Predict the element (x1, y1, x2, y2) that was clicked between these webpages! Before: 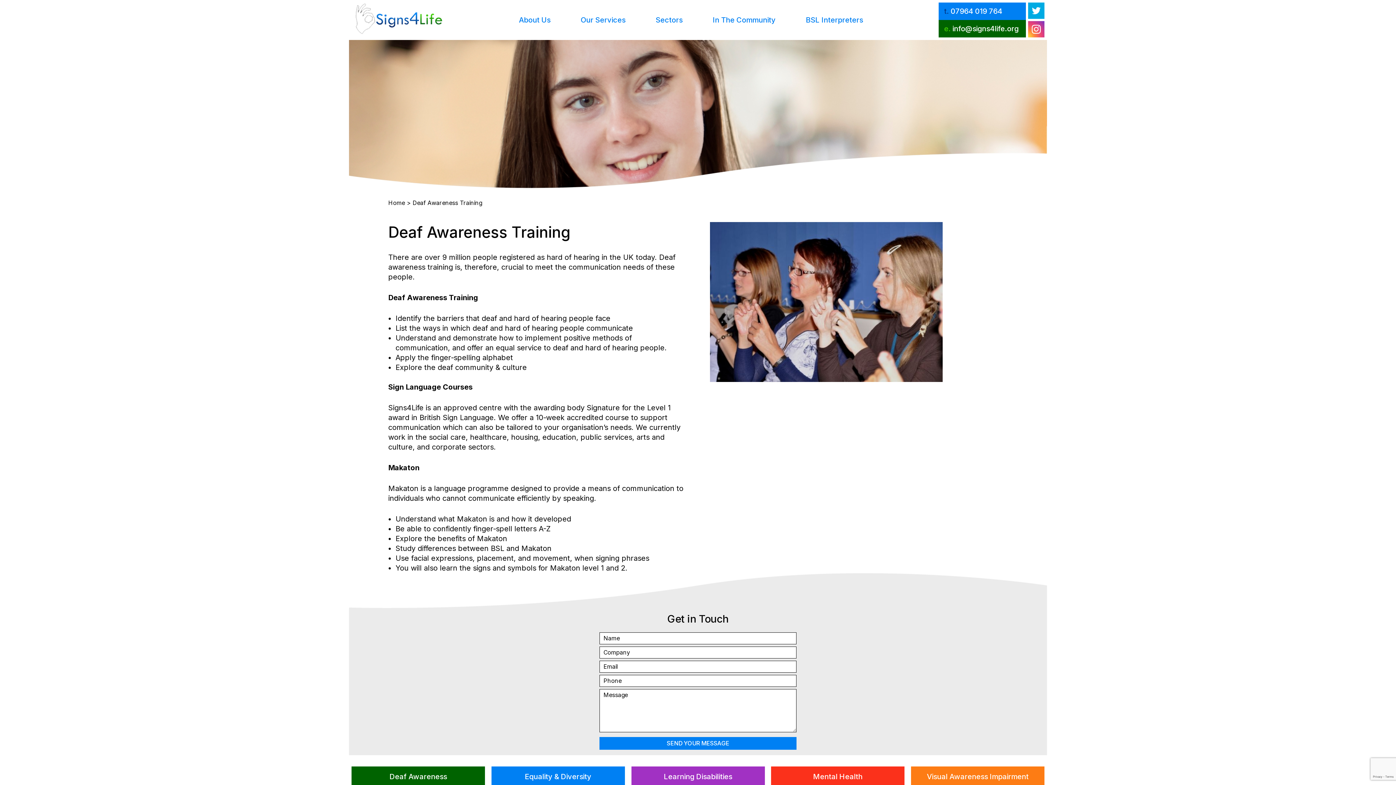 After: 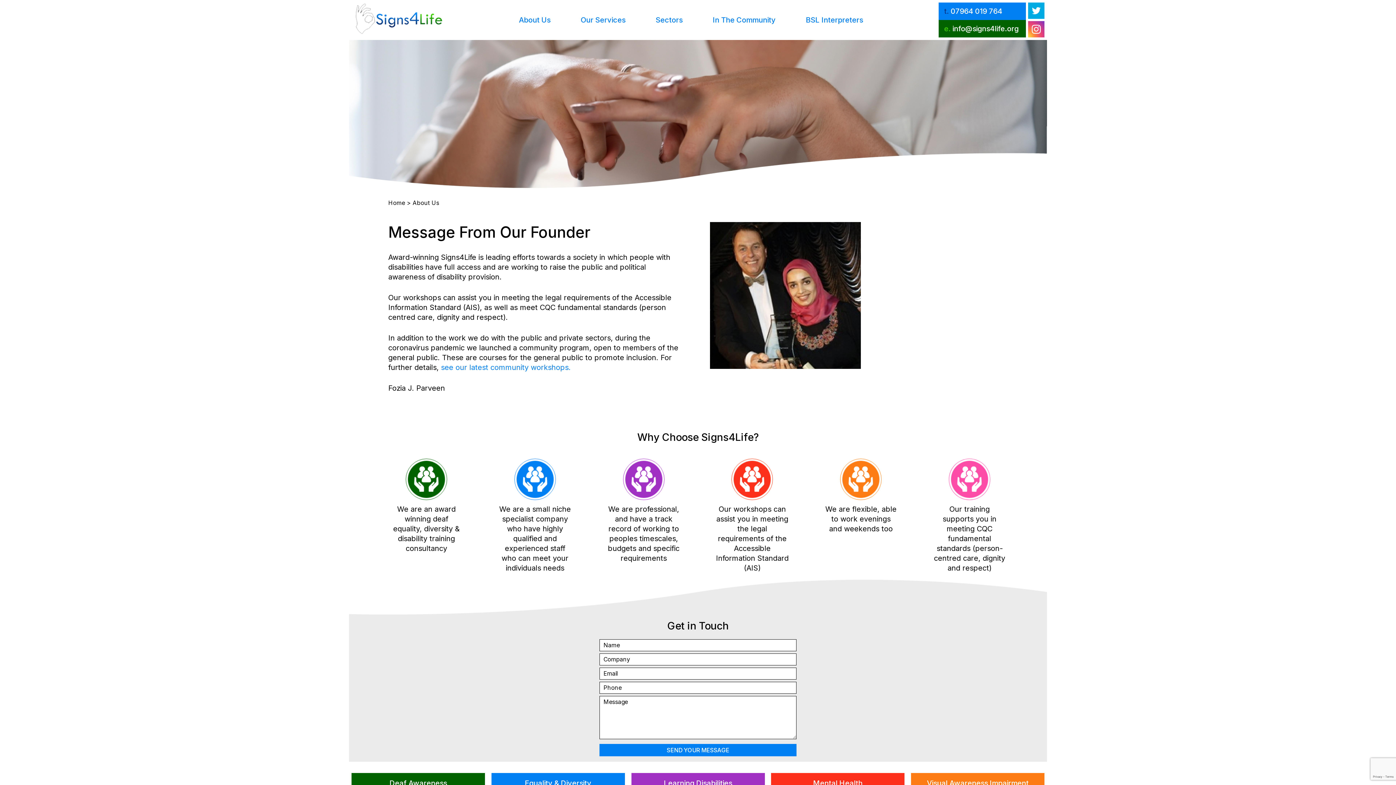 Action: label: About Us bbox: (518, 15, 550, 24)